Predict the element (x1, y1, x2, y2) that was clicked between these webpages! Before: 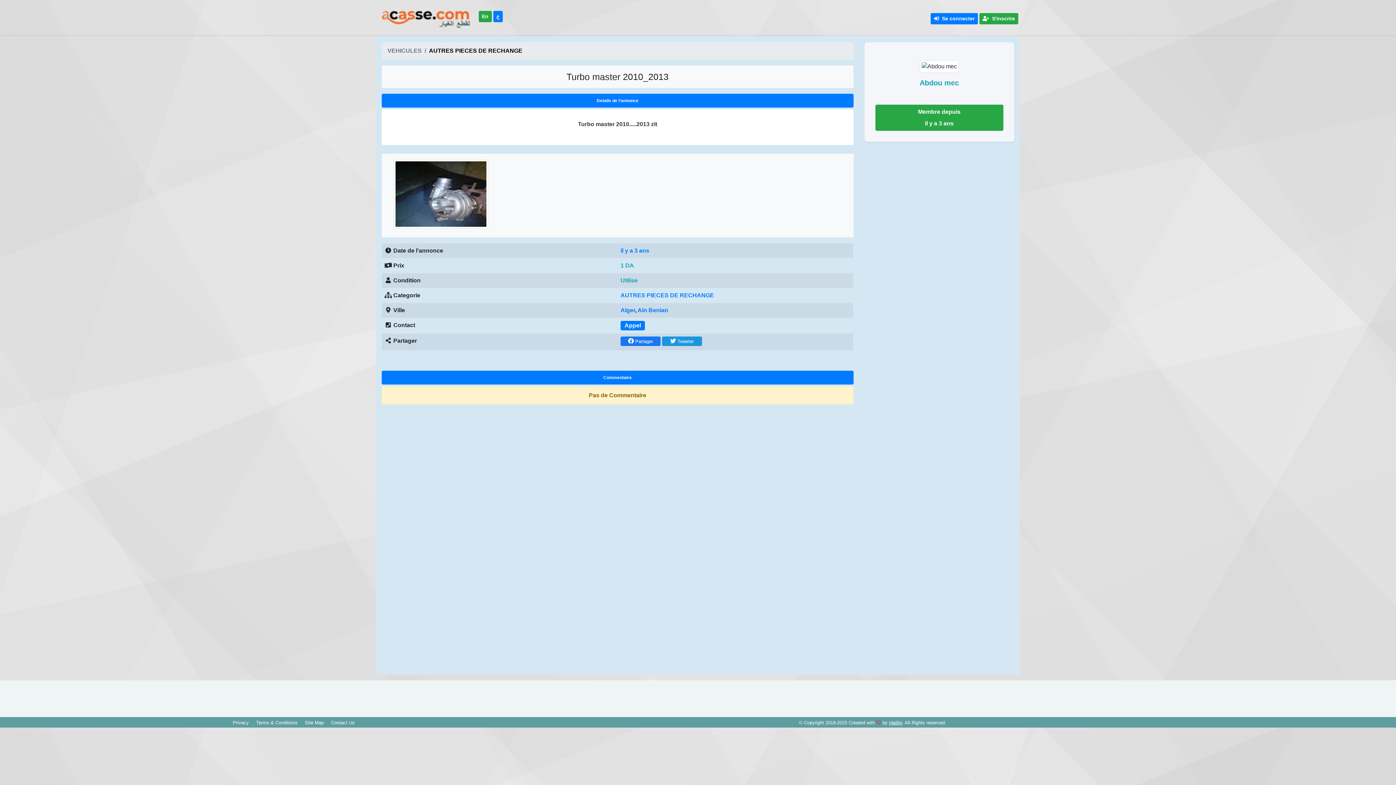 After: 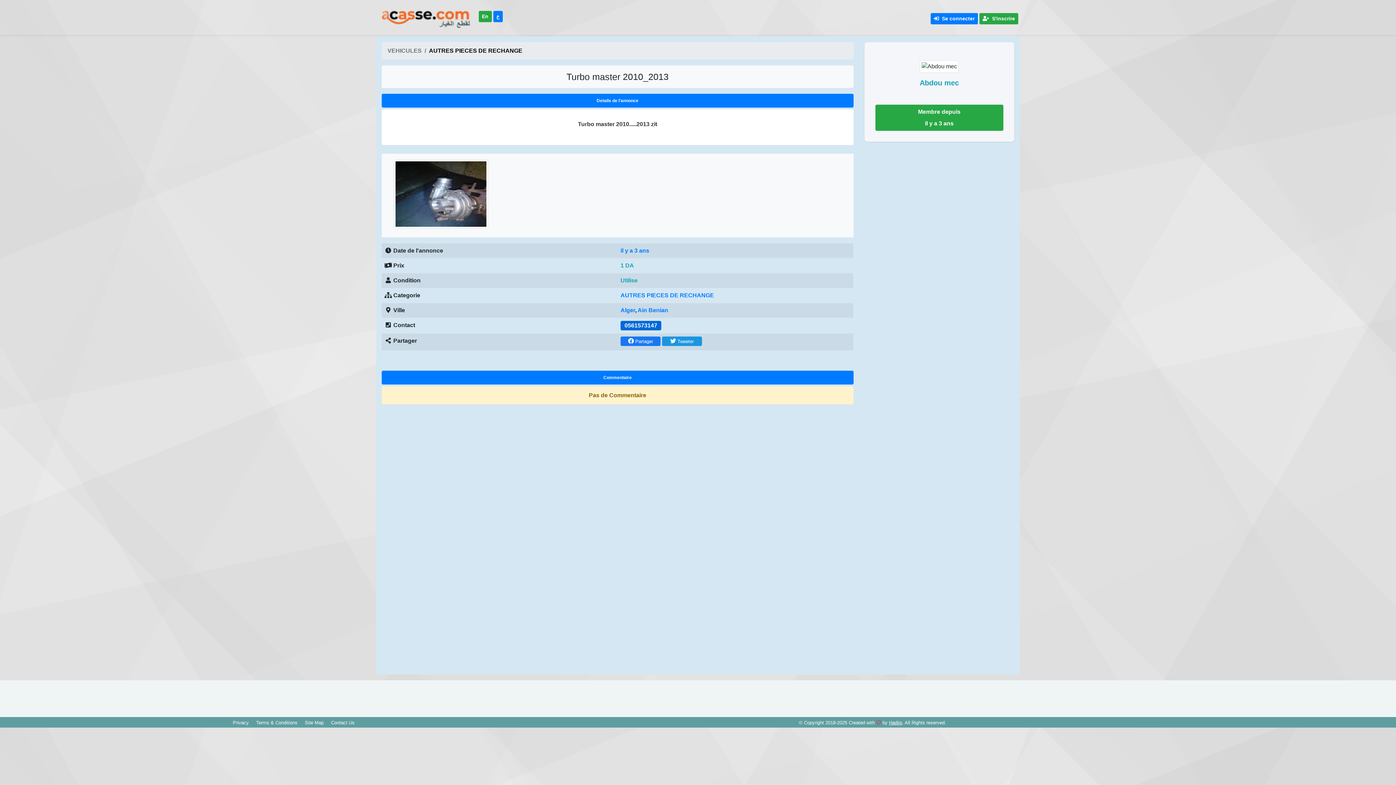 Action: bbox: (620, 320, 645, 330) label: Appel